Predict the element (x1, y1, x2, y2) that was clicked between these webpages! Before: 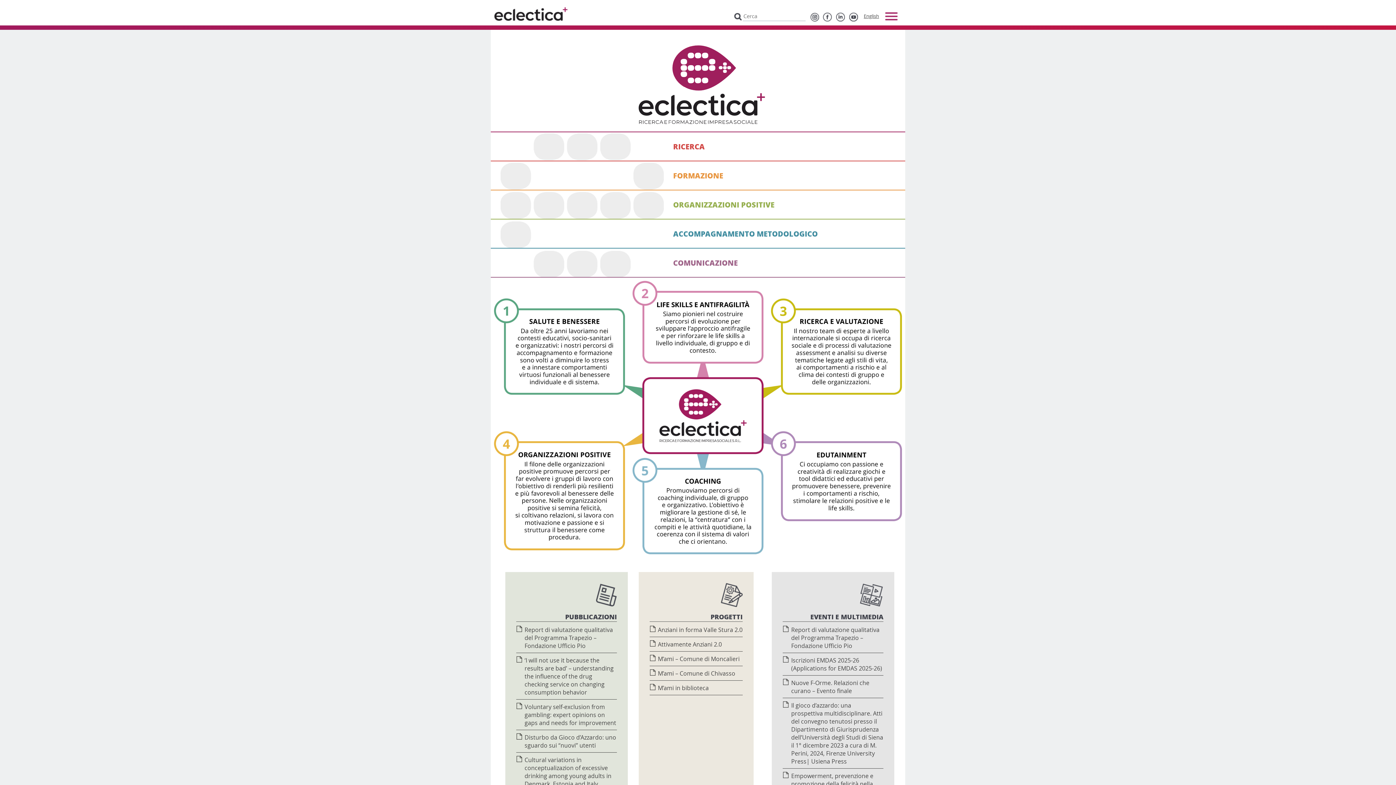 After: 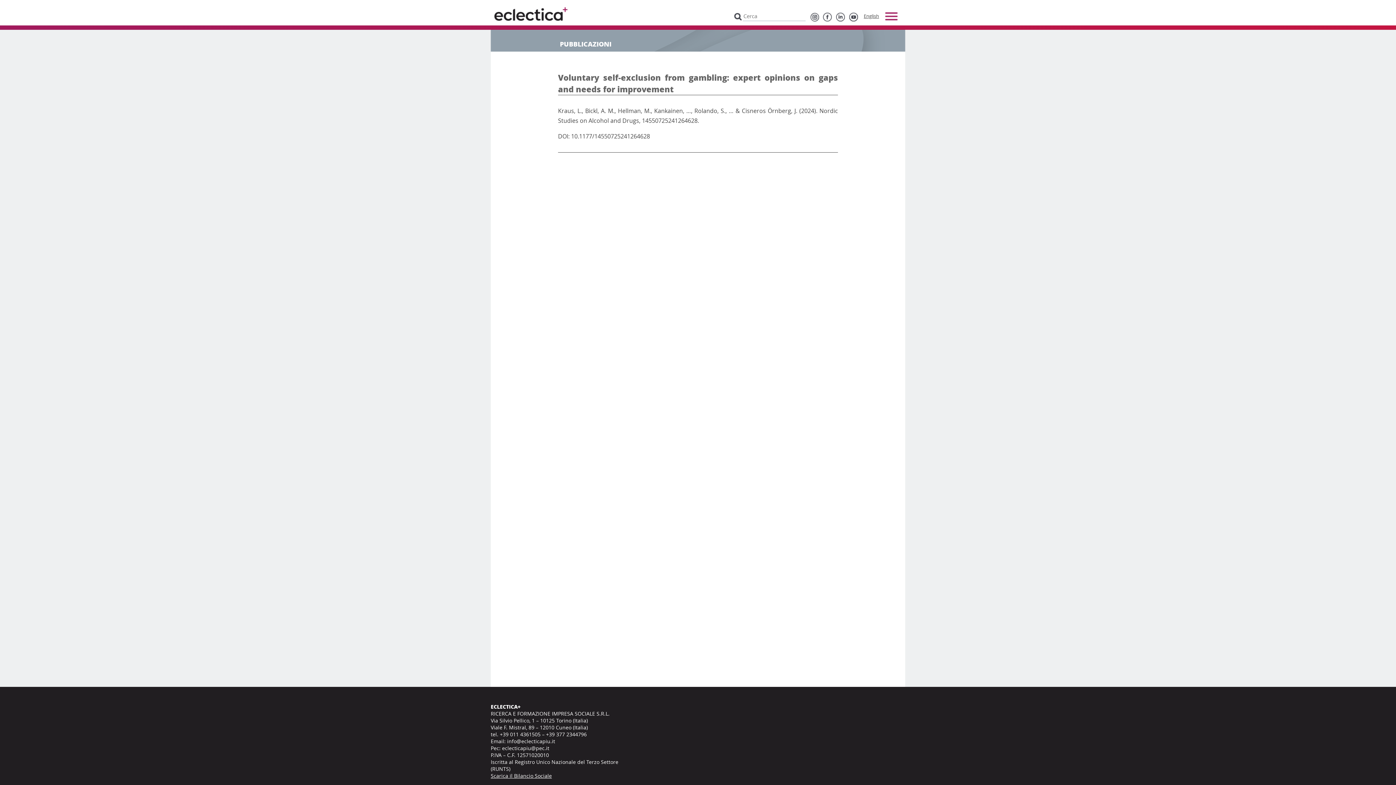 Action: label: Voluntary self-exclusion from gambling: expert opinions on gaps and needs for improvement bbox: (524, 703, 616, 727)